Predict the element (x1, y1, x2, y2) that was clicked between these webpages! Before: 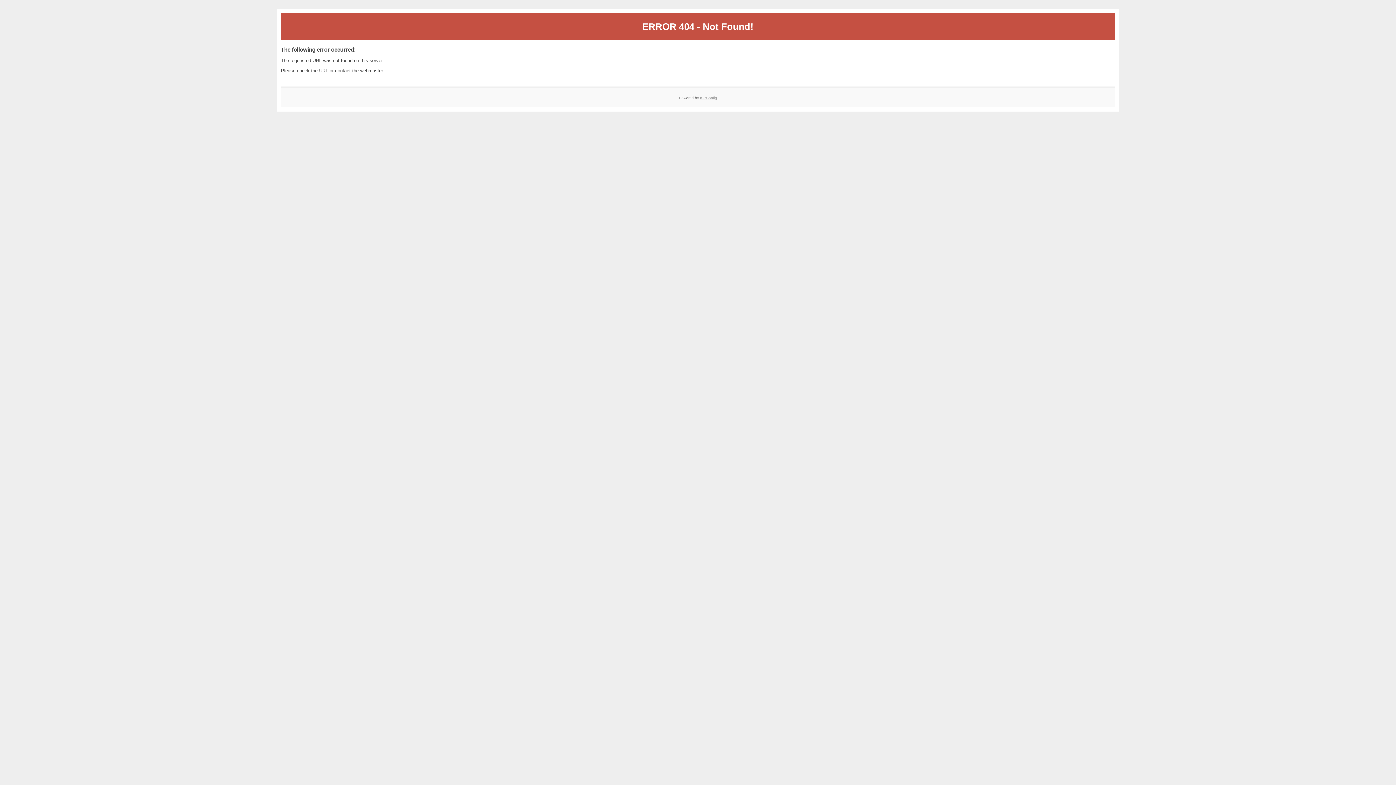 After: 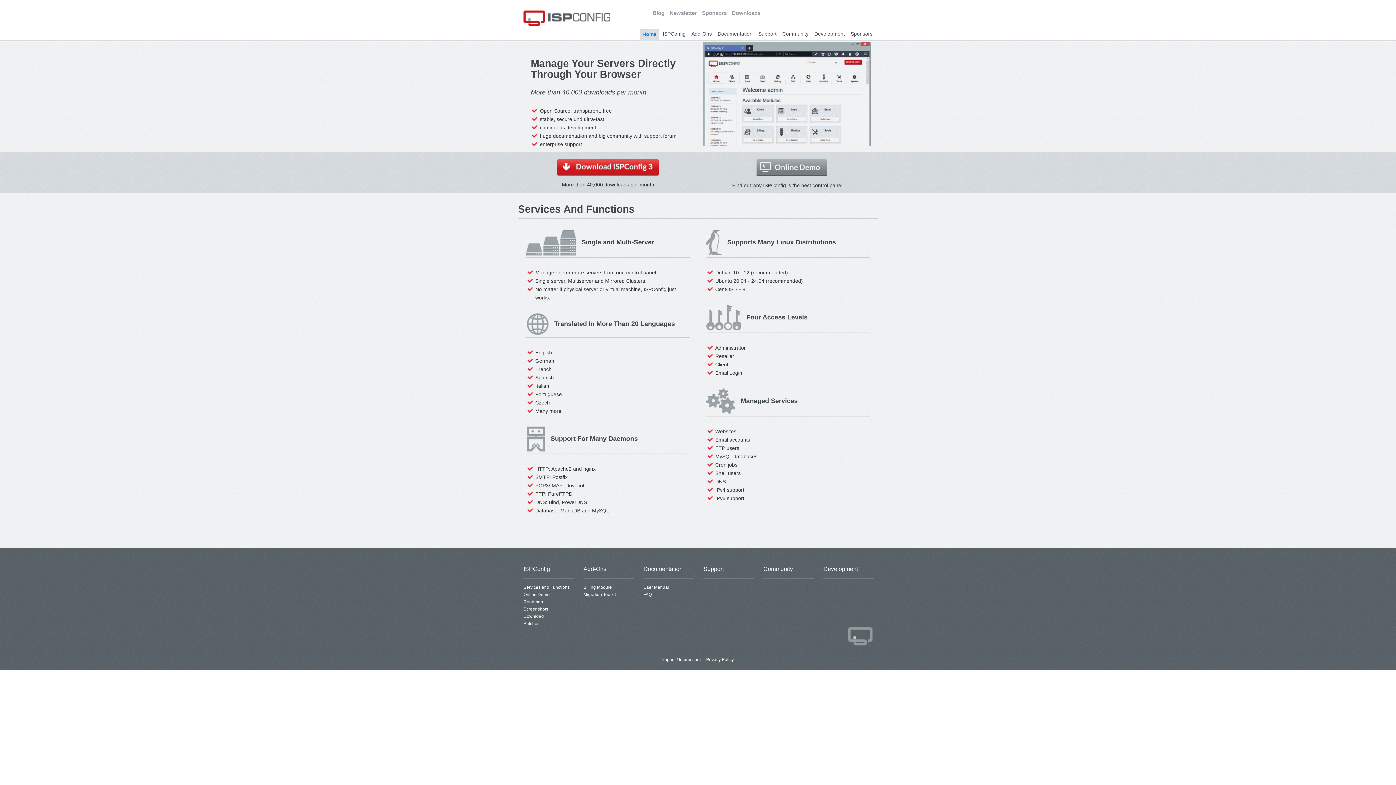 Action: label: ISPConfig bbox: (700, 95, 717, 99)